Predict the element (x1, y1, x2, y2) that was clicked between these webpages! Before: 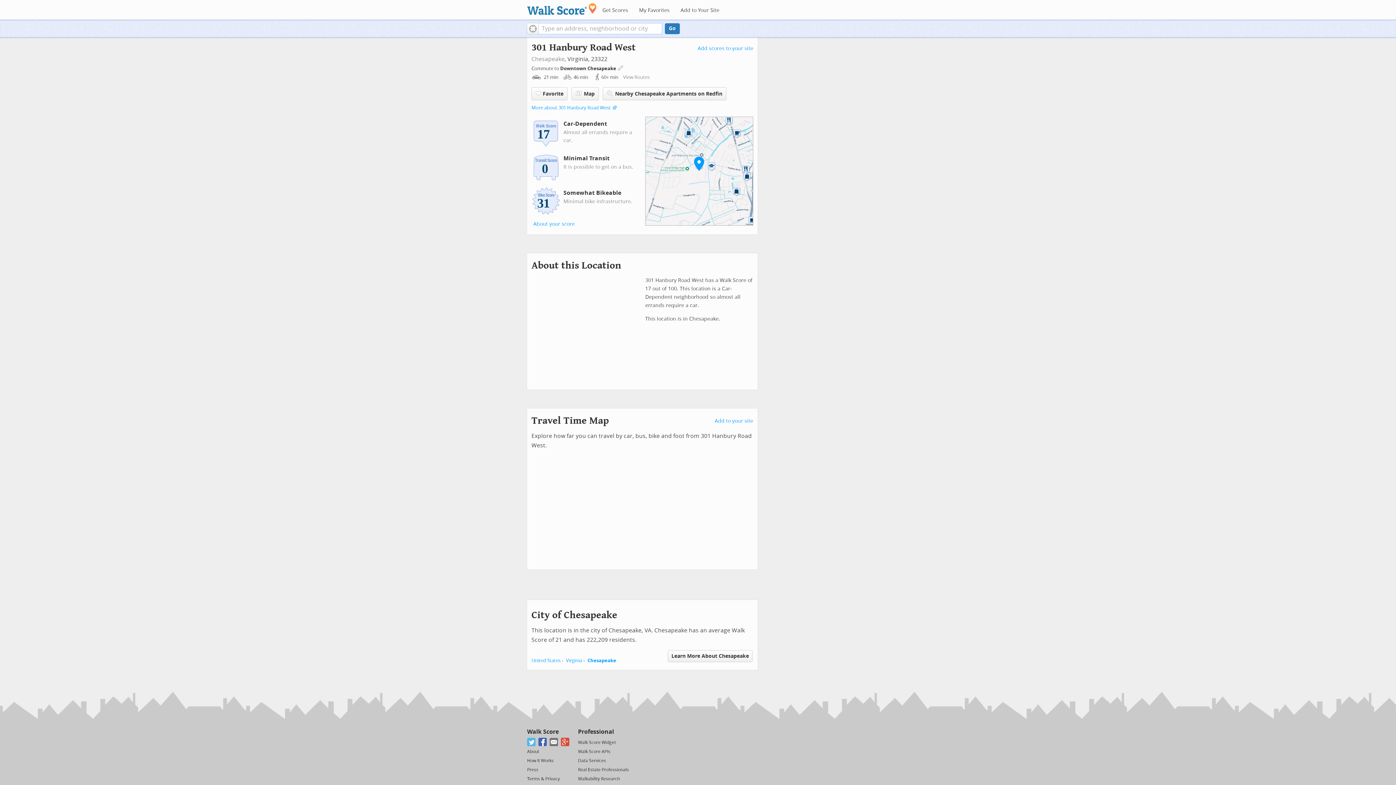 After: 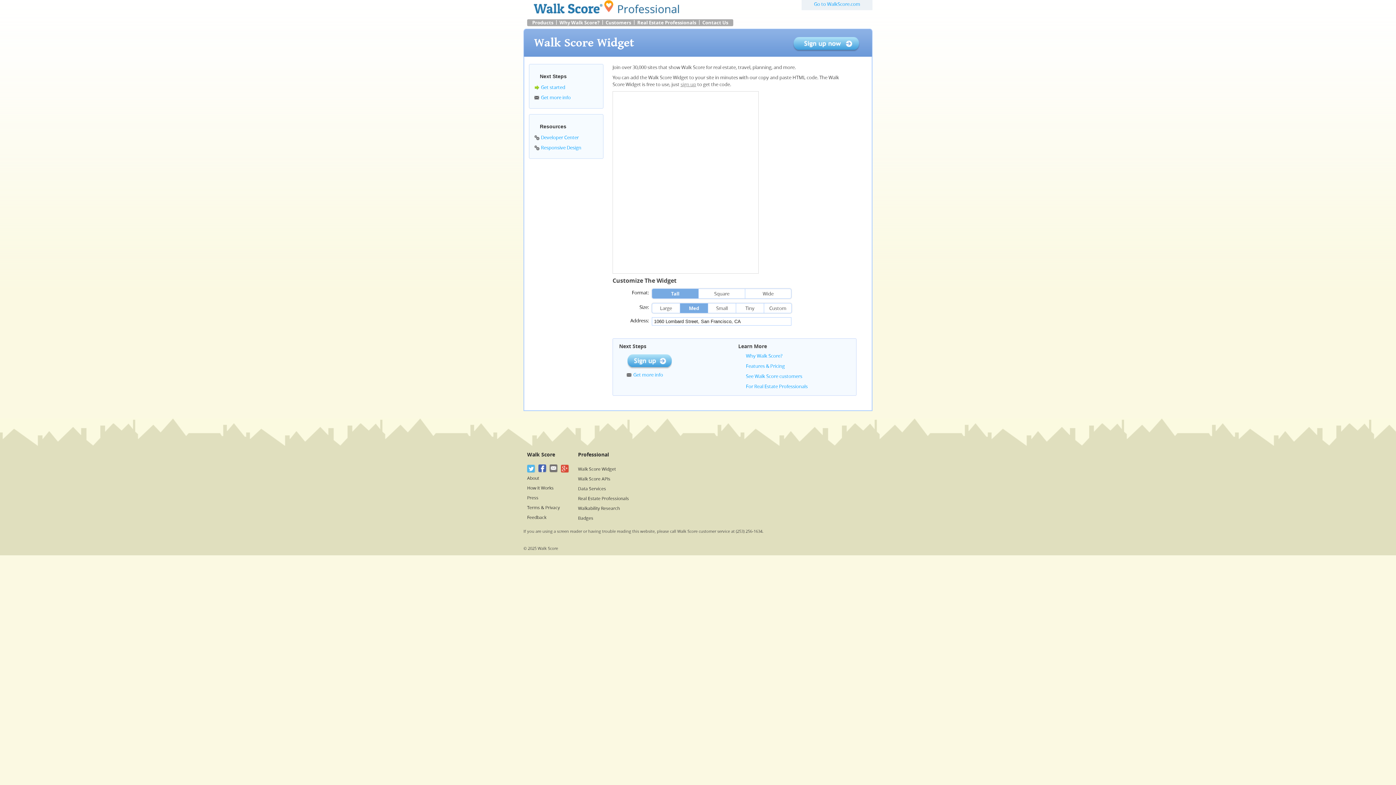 Action: label: Walk Score Widget bbox: (578, 740, 616, 745)